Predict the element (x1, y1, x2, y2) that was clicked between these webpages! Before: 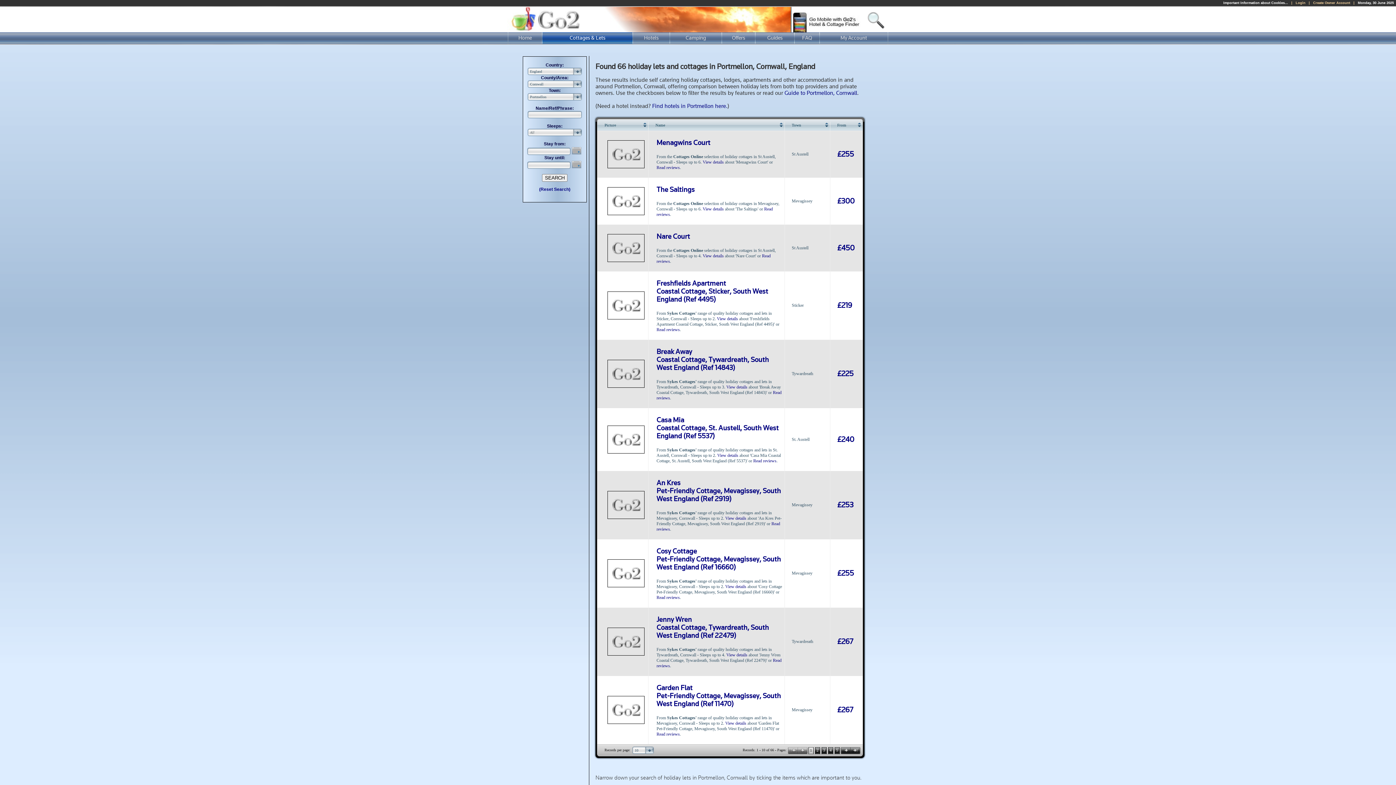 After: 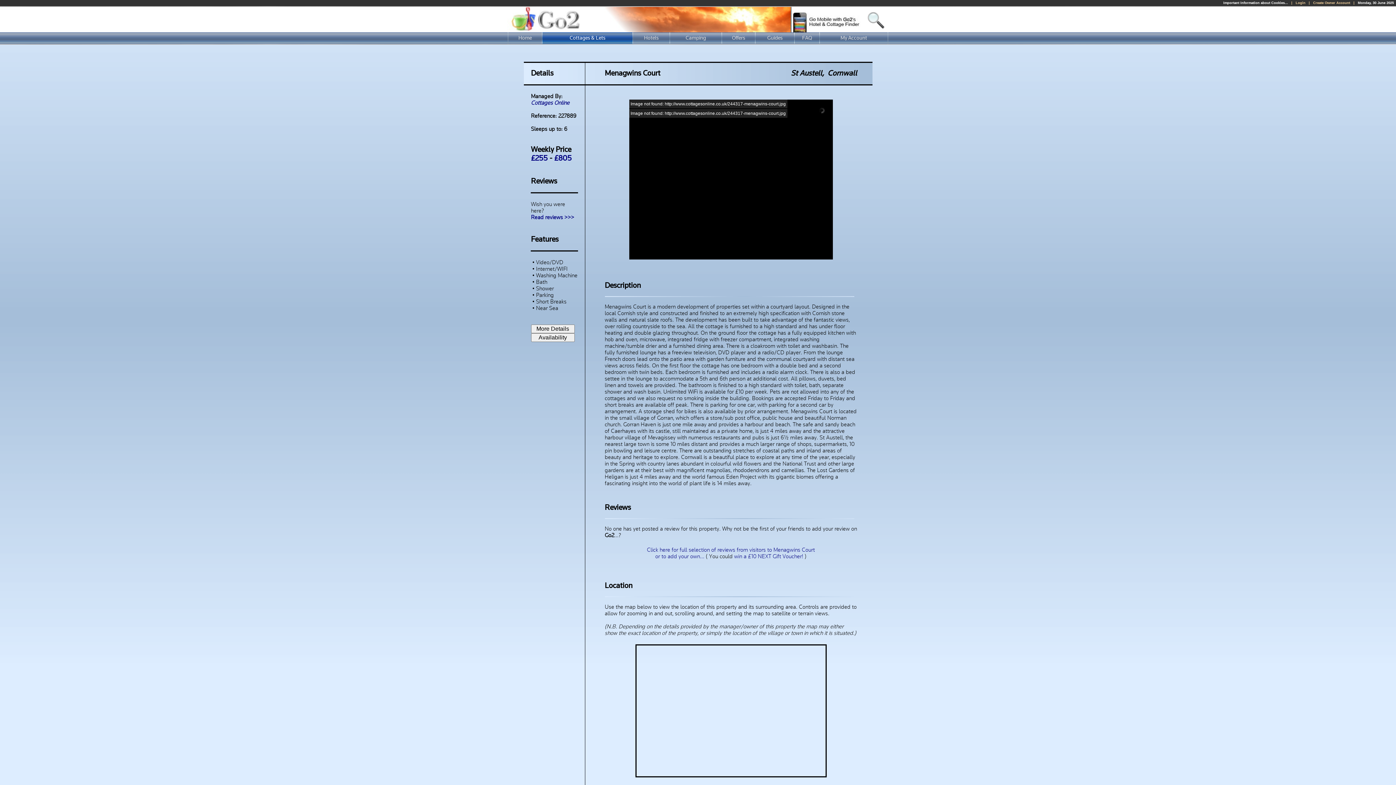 Action: bbox: (607, 165, 644, 169)